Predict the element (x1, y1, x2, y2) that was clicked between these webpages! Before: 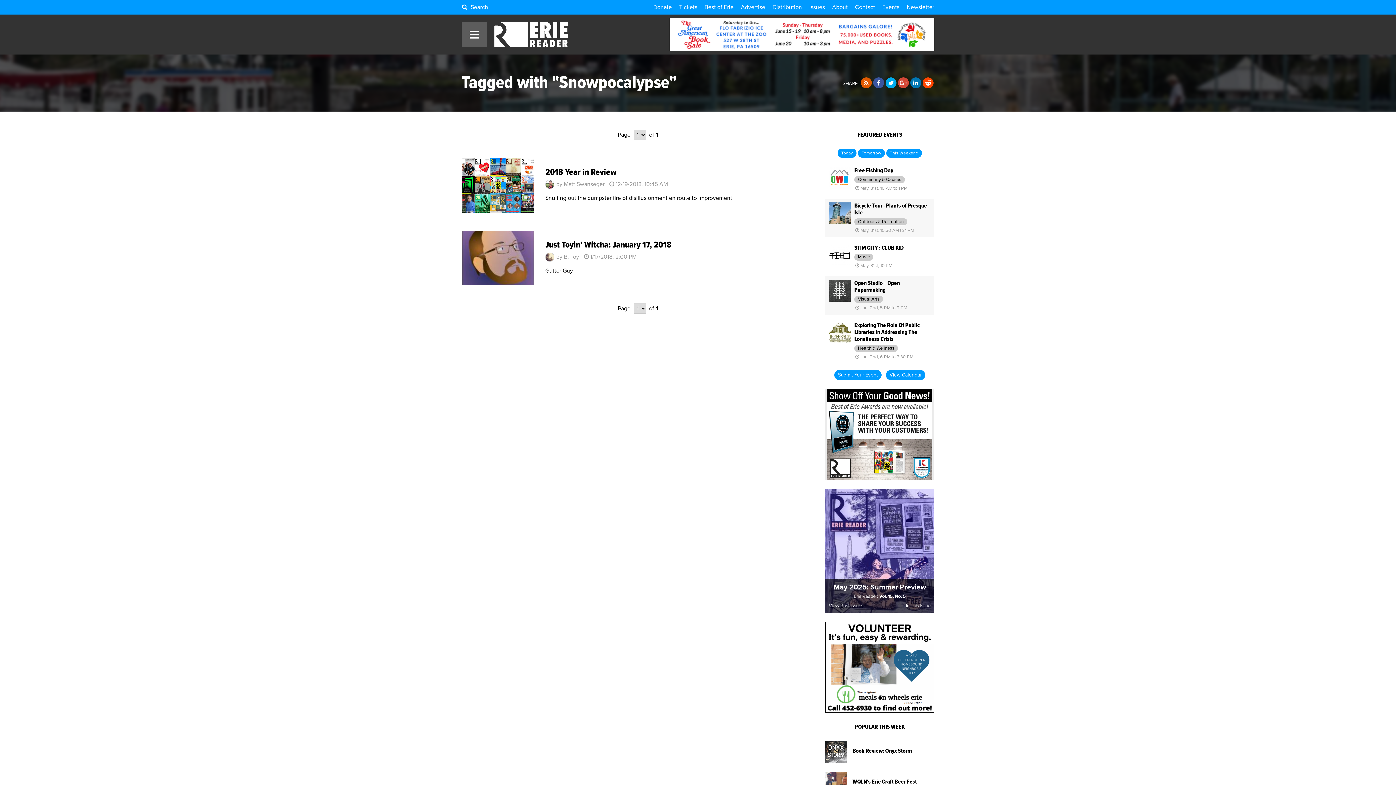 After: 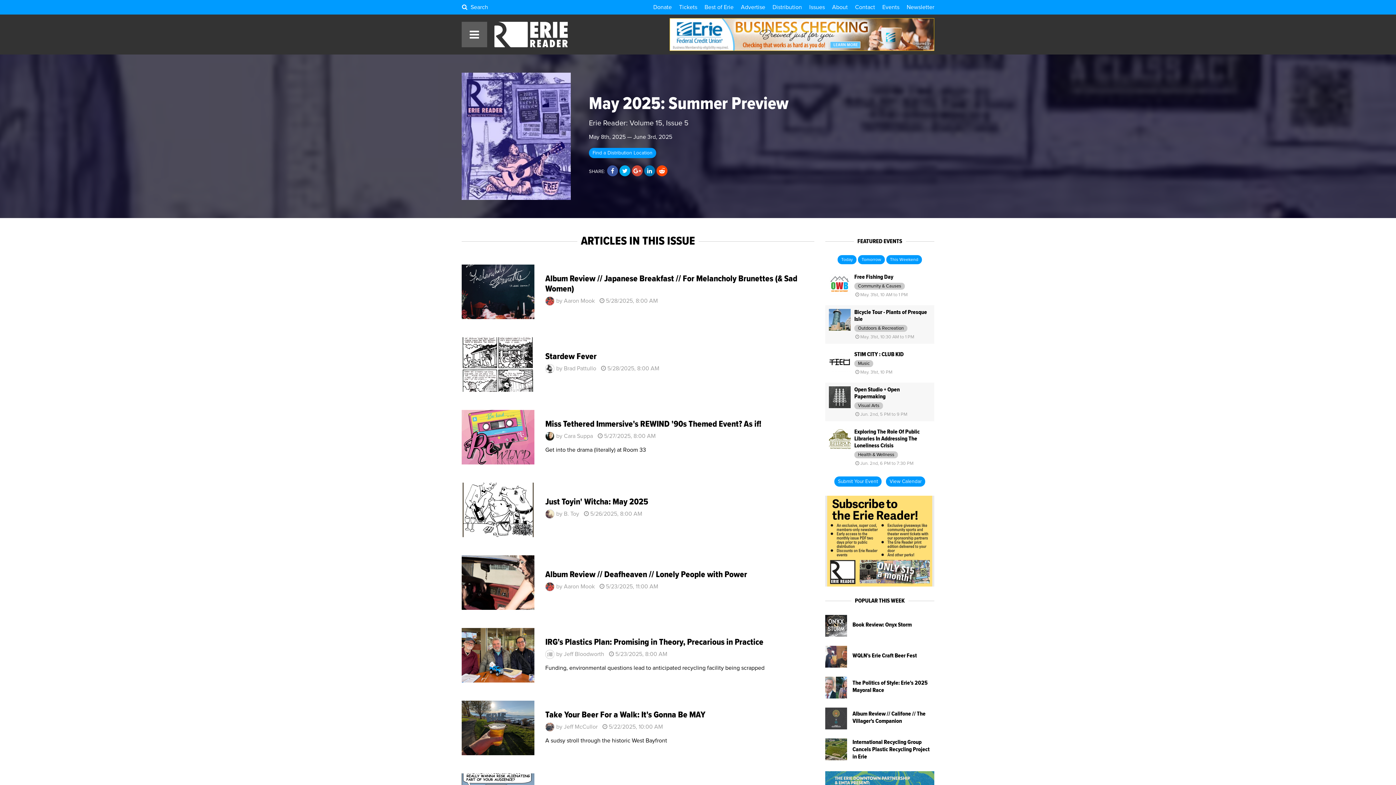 Action: bbox: (906, 604, 930, 608) label: In This Issue